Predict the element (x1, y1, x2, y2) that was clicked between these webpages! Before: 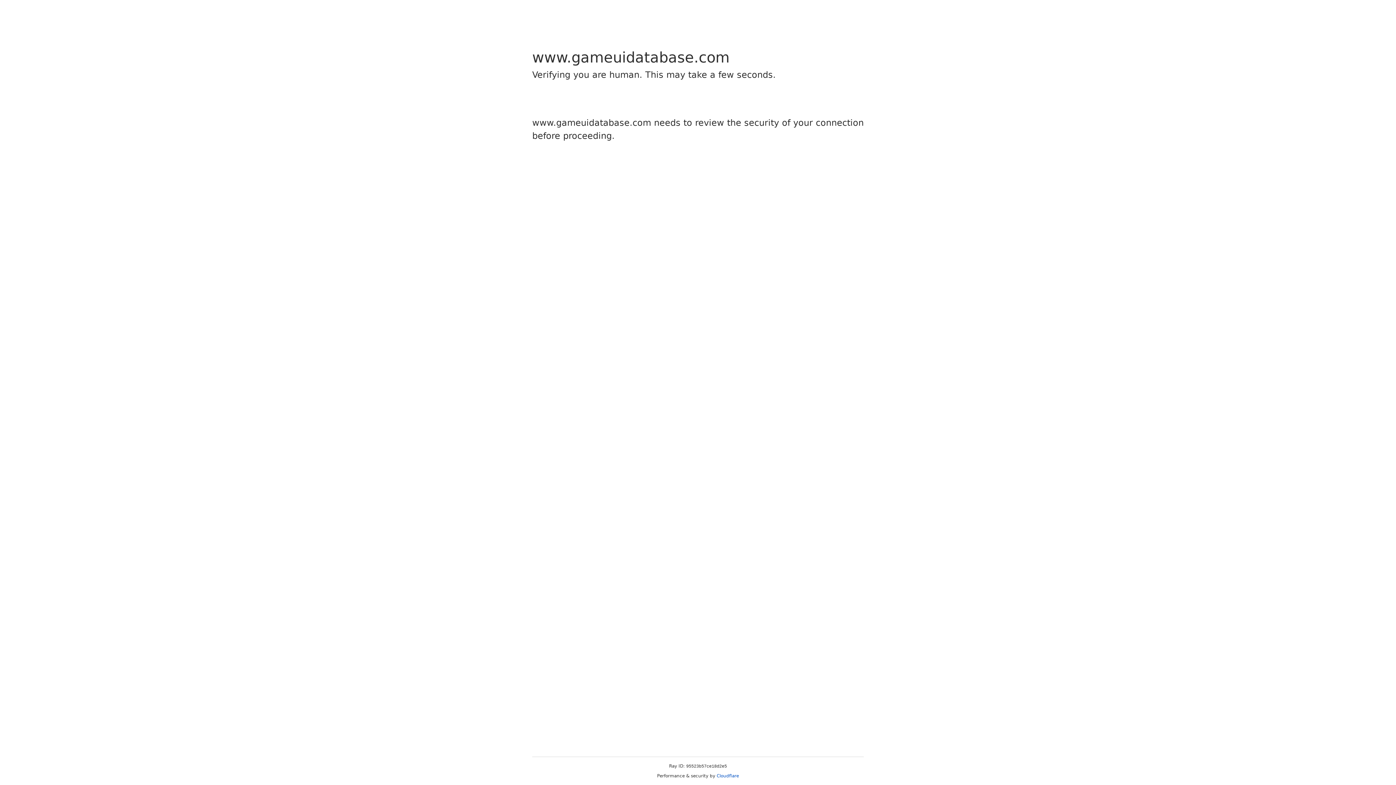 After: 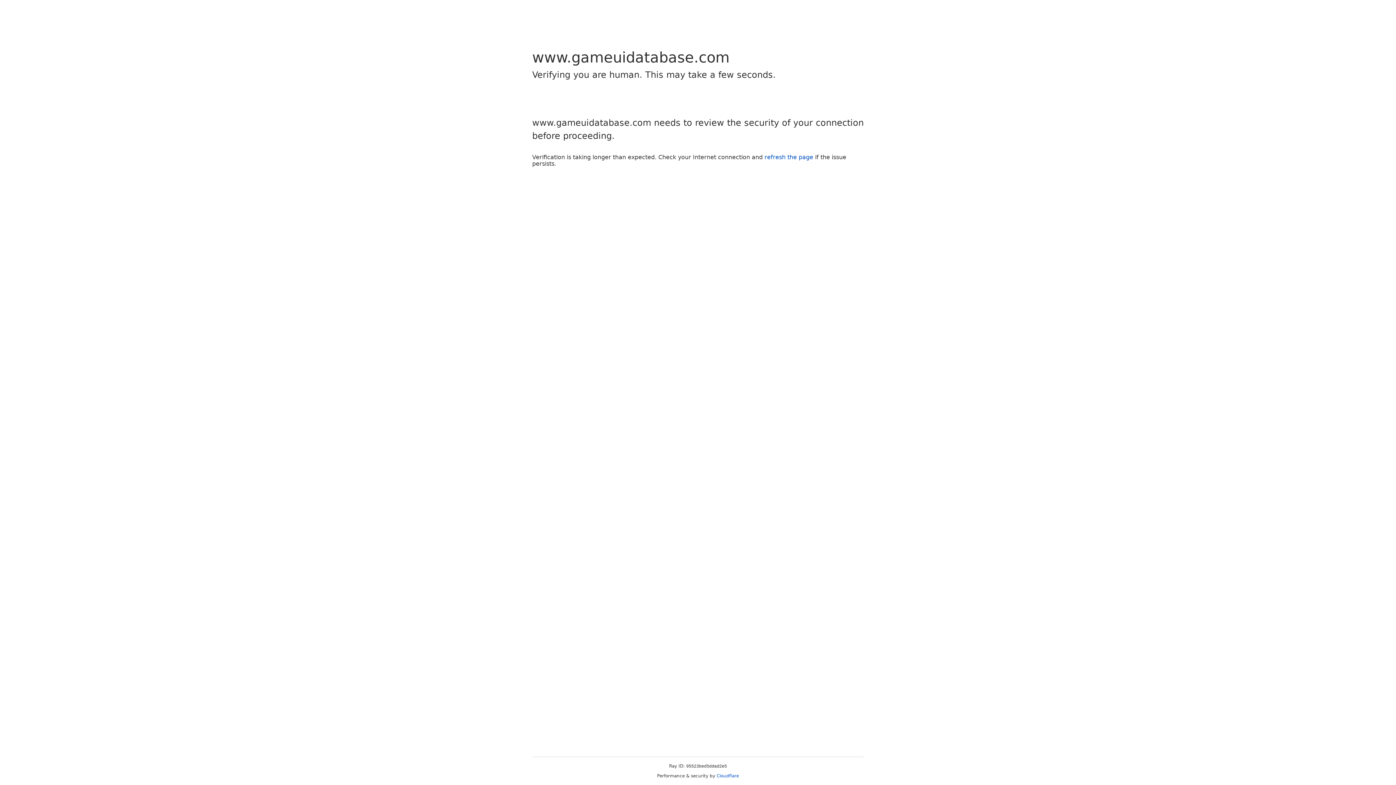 Action: bbox: (716, 773, 739, 778) label: Cloudflare